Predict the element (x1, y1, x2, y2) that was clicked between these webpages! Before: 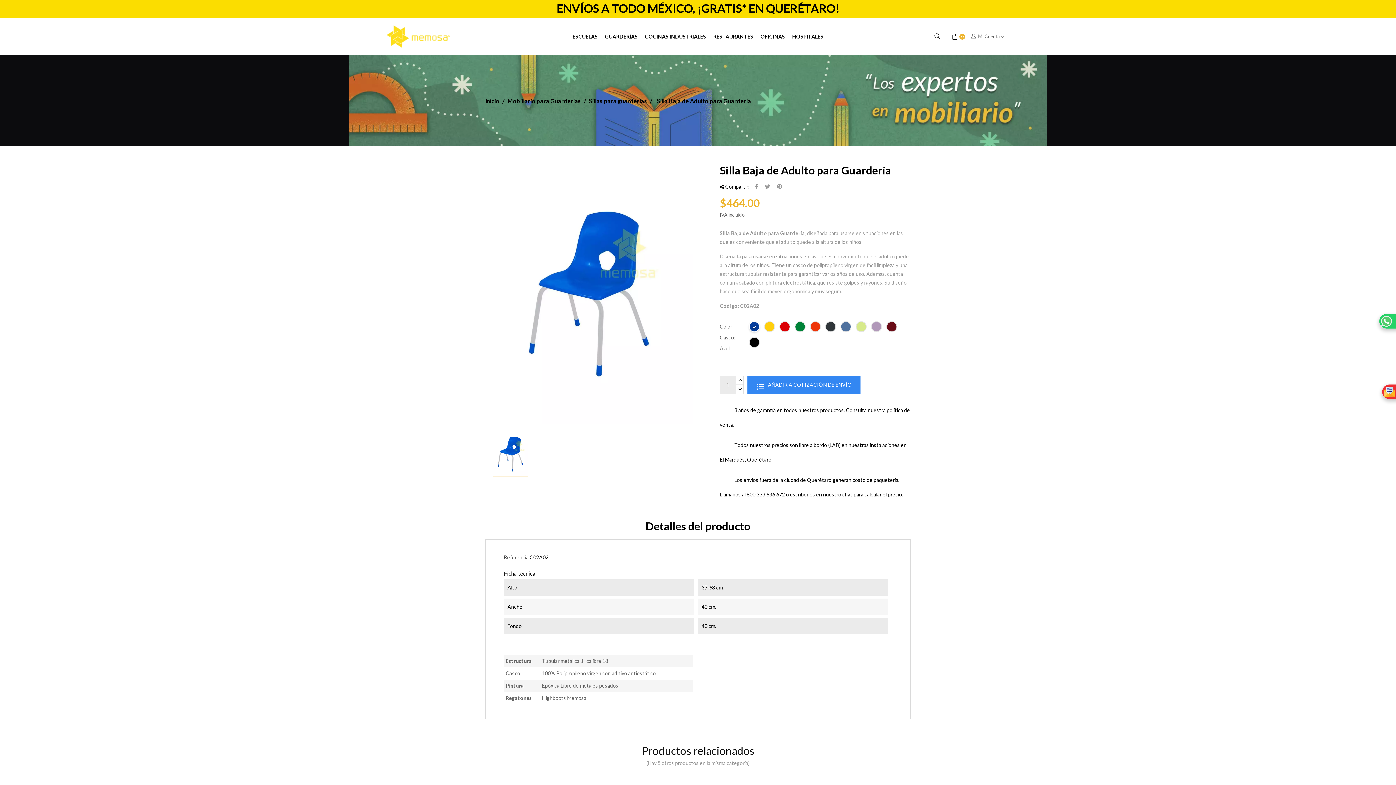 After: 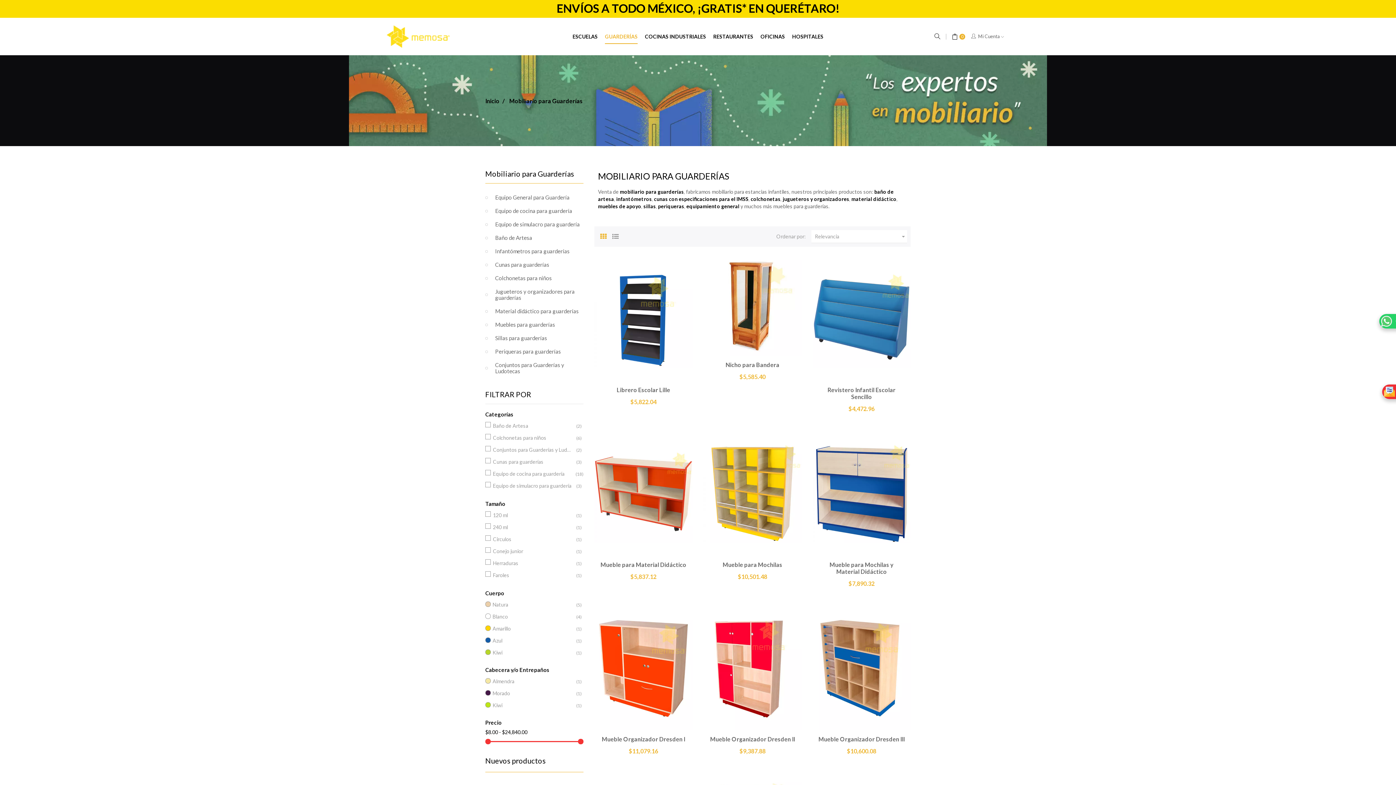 Action: label: Mobiliario para Guarderías bbox: (507, 97, 581, 104)